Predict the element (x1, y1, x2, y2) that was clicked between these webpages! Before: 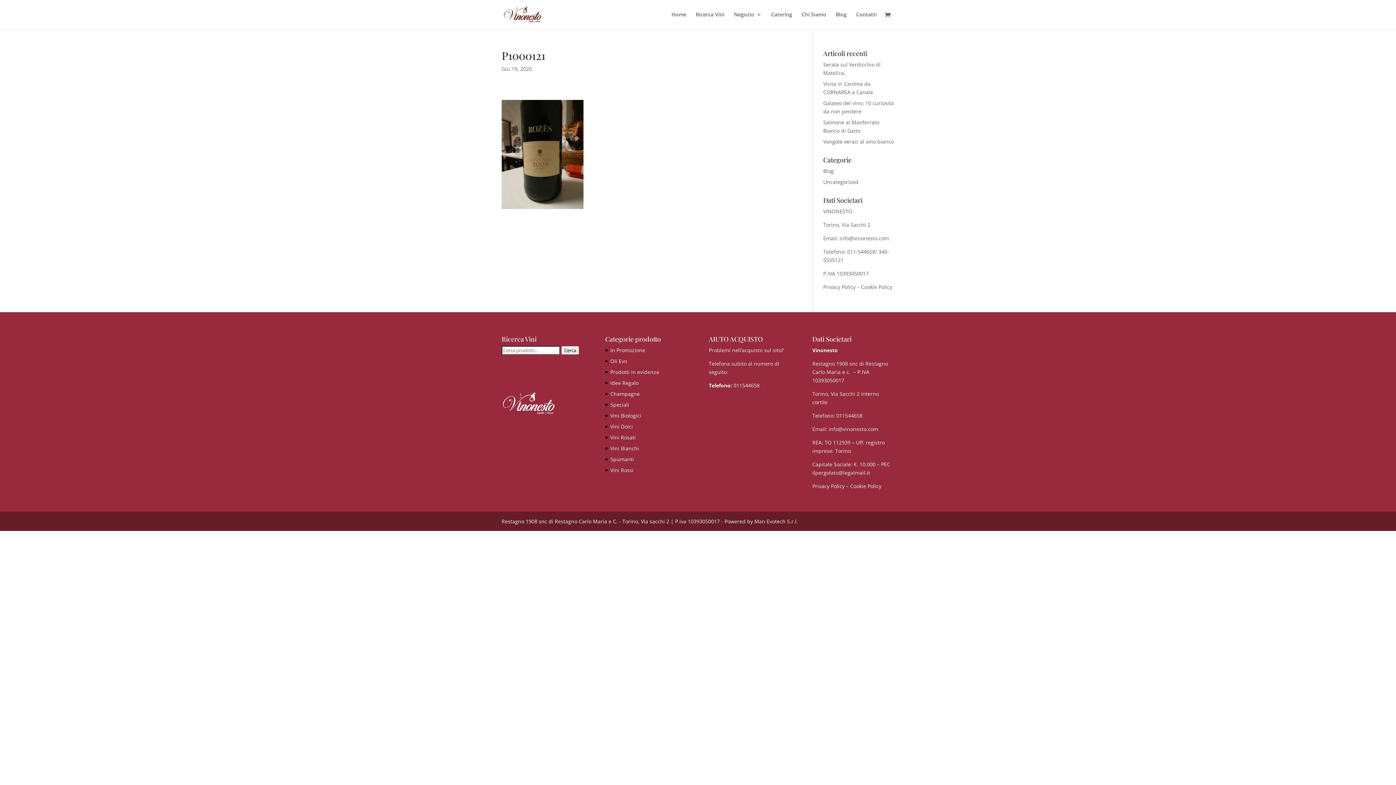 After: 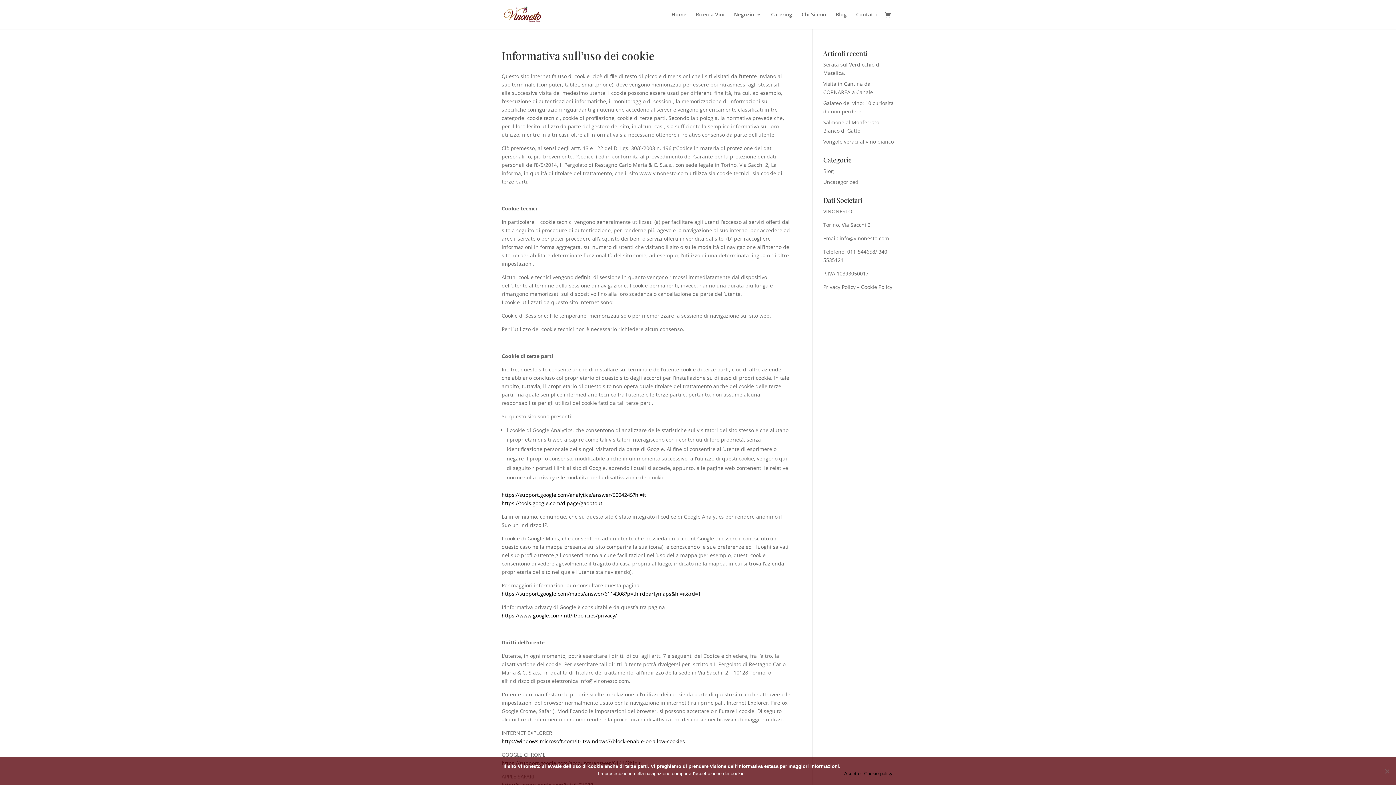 Action: label: Cookie Policy bbox: (850, 482, 881, 489)